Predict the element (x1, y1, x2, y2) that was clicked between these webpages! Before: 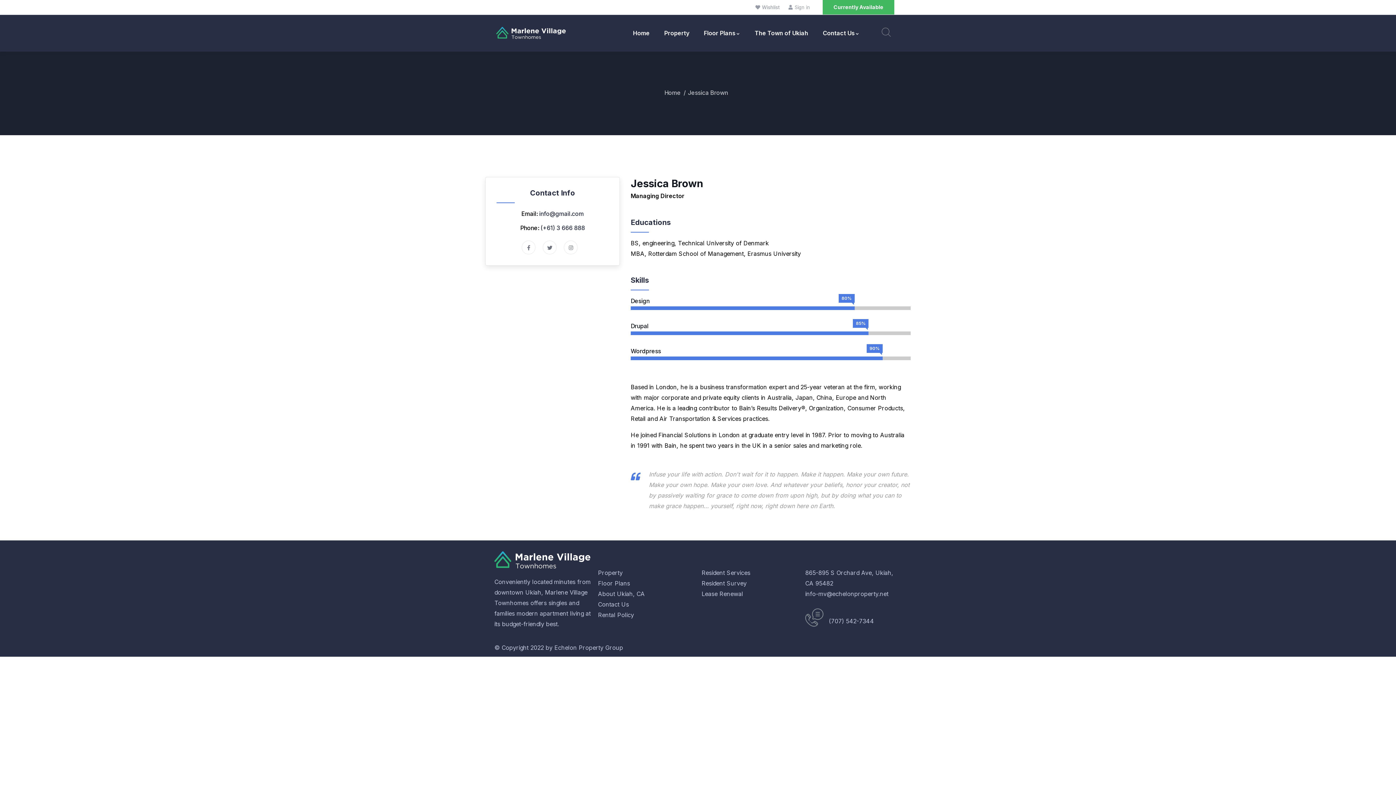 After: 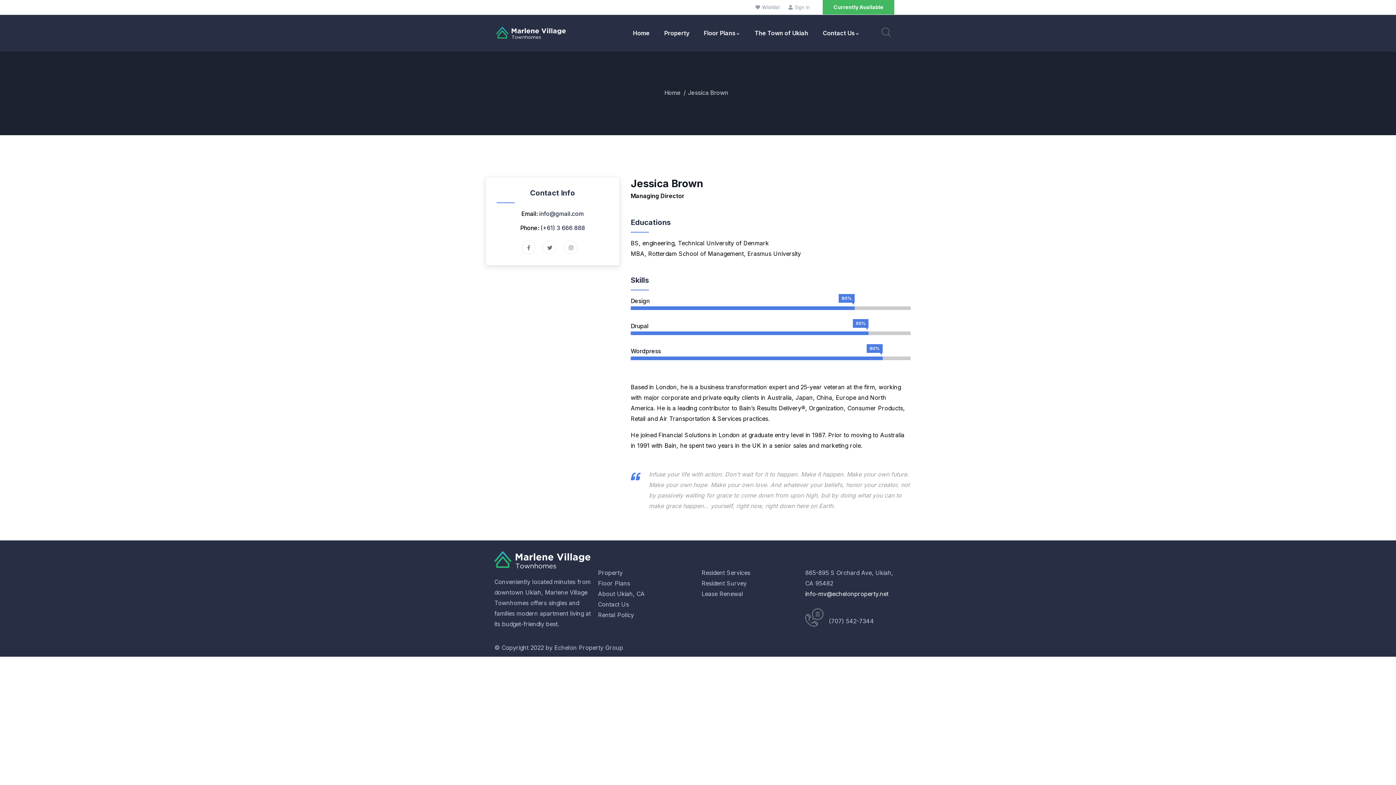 Action: label: info-mv@echelonproperty.net bbox: (805, 589, 901, 599)